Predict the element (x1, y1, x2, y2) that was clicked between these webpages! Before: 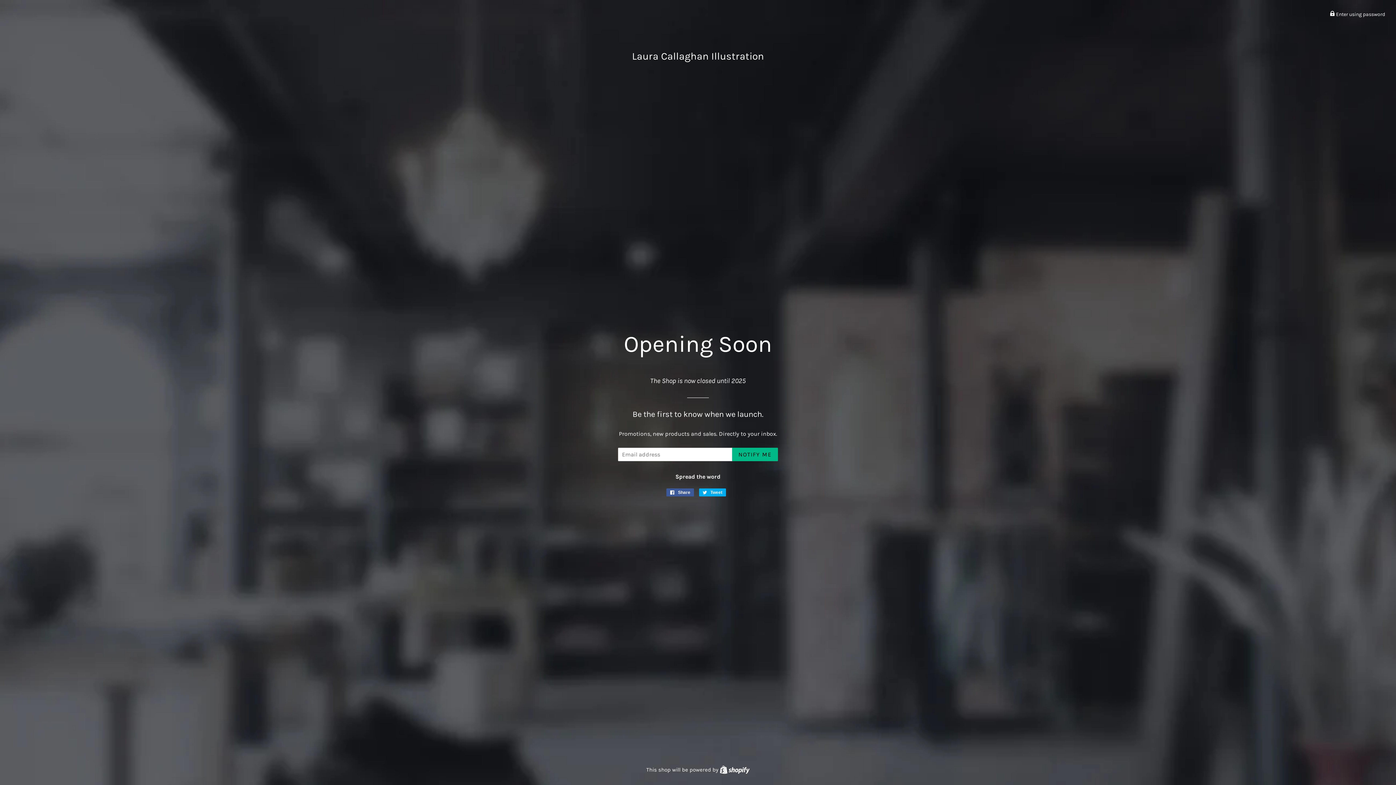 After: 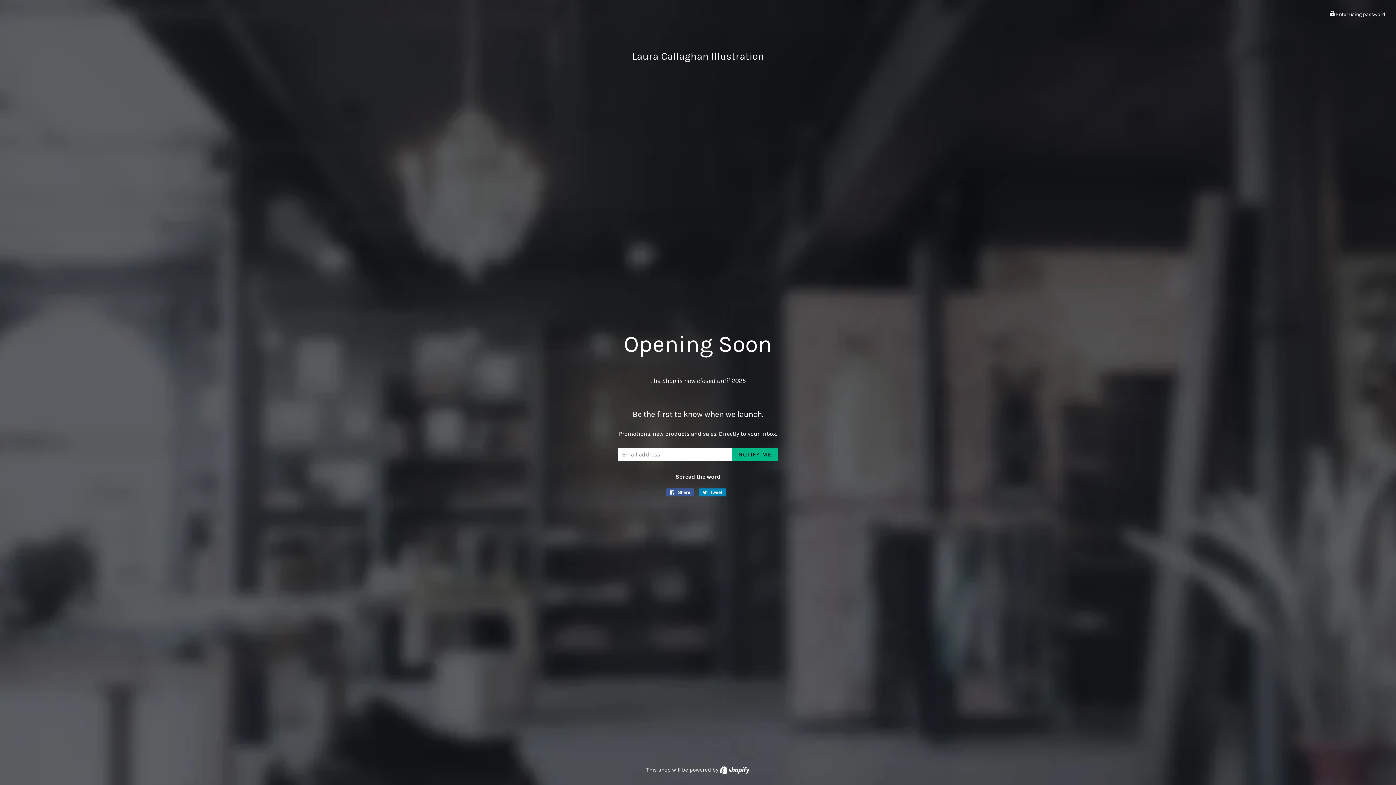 Action: label:  Tweet
Tweet on Twitter bbox: (699, 488, 726, 496)